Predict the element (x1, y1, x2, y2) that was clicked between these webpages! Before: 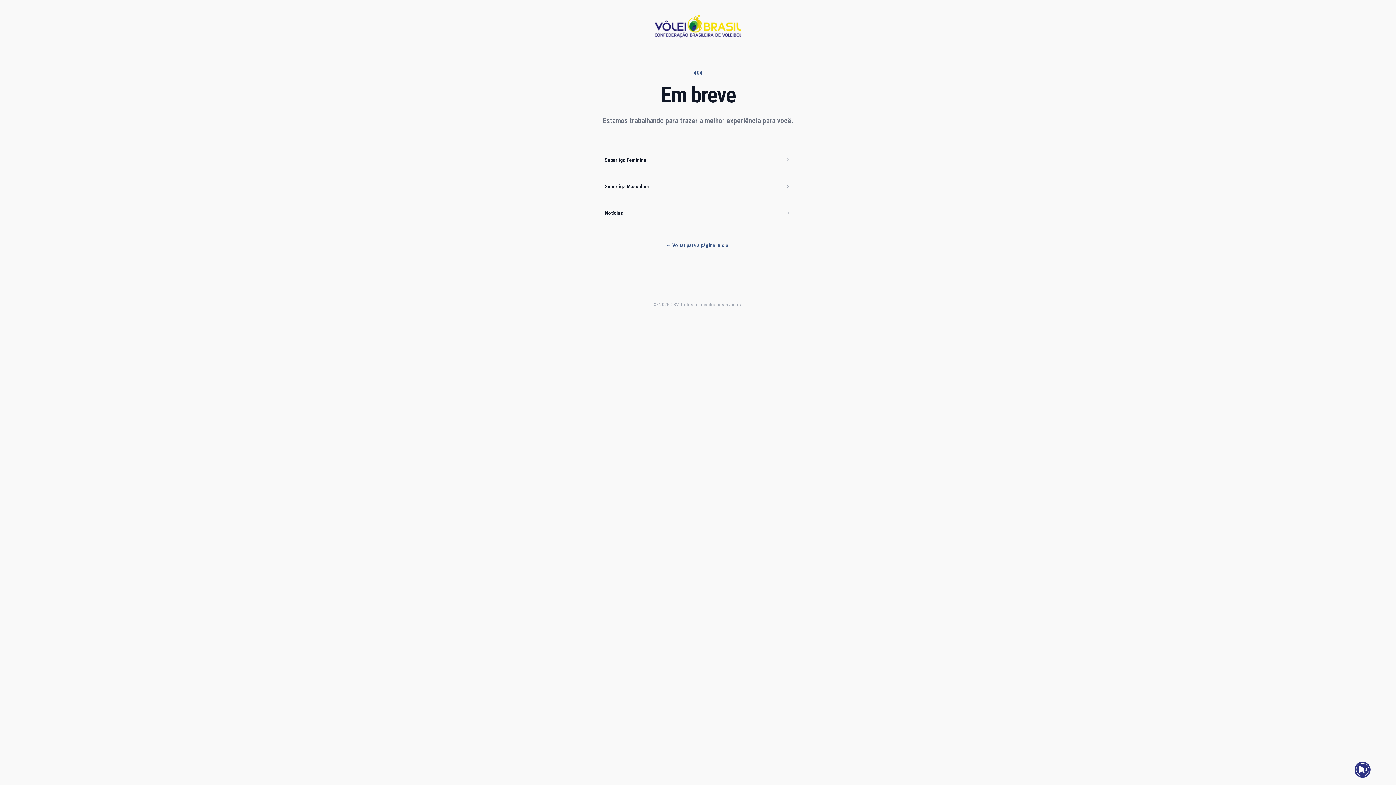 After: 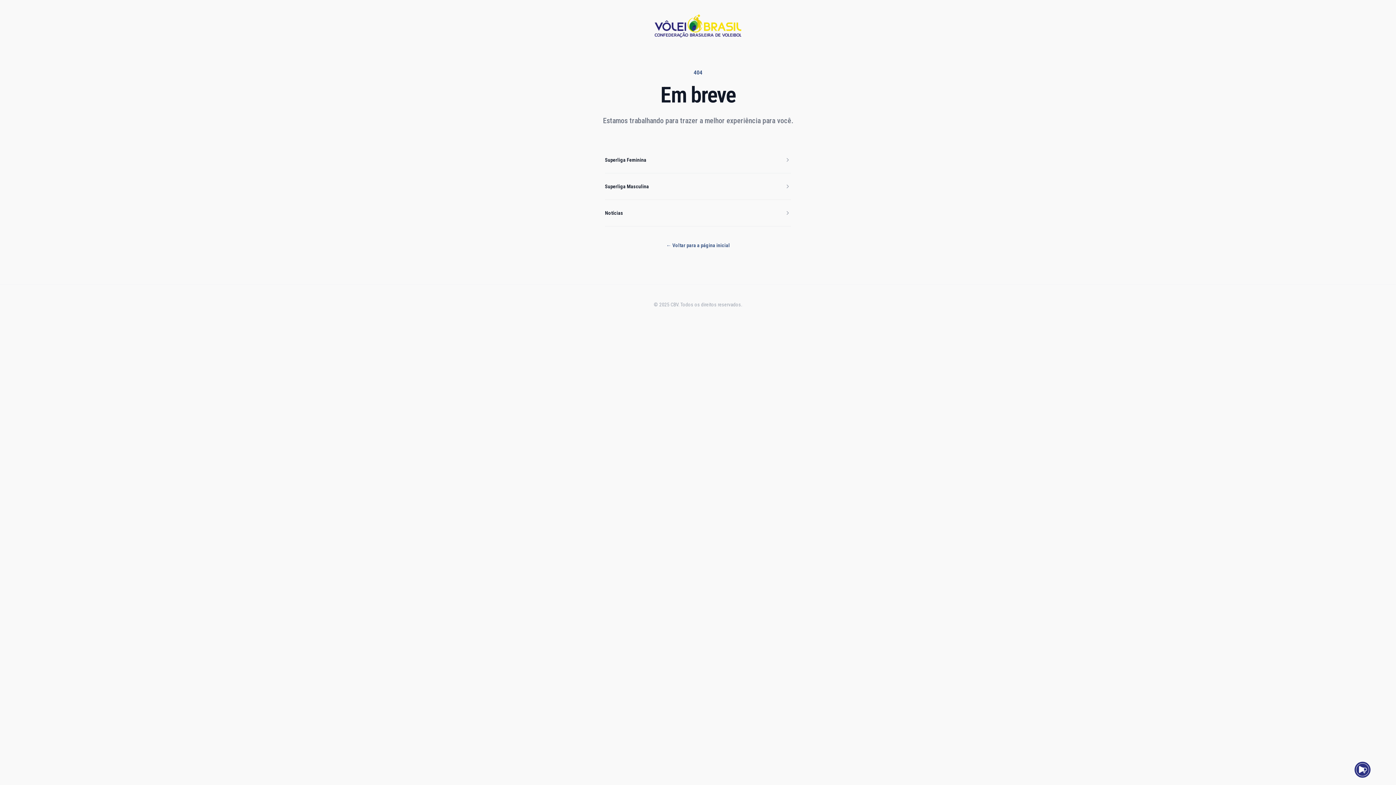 Action: bbox: (1354, 762, 1370, 778)